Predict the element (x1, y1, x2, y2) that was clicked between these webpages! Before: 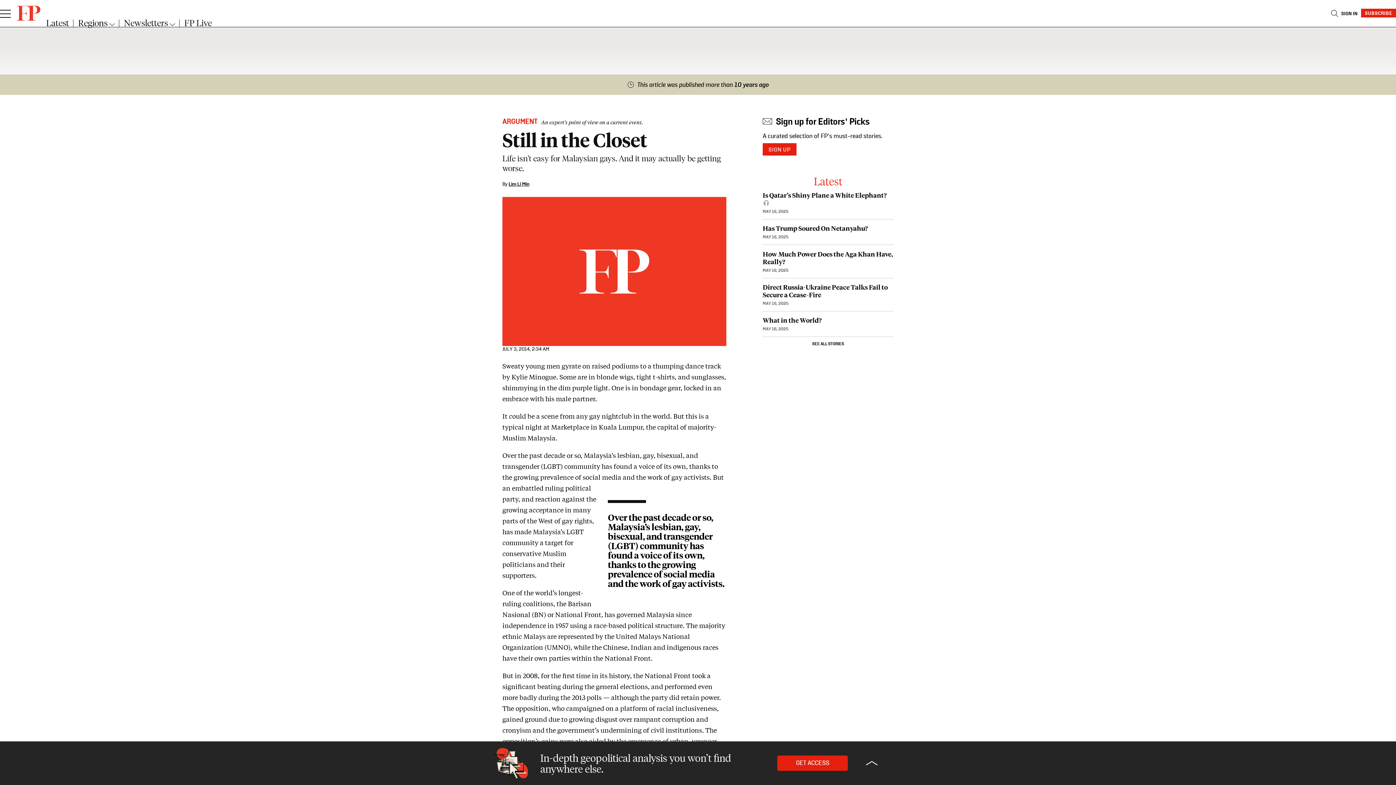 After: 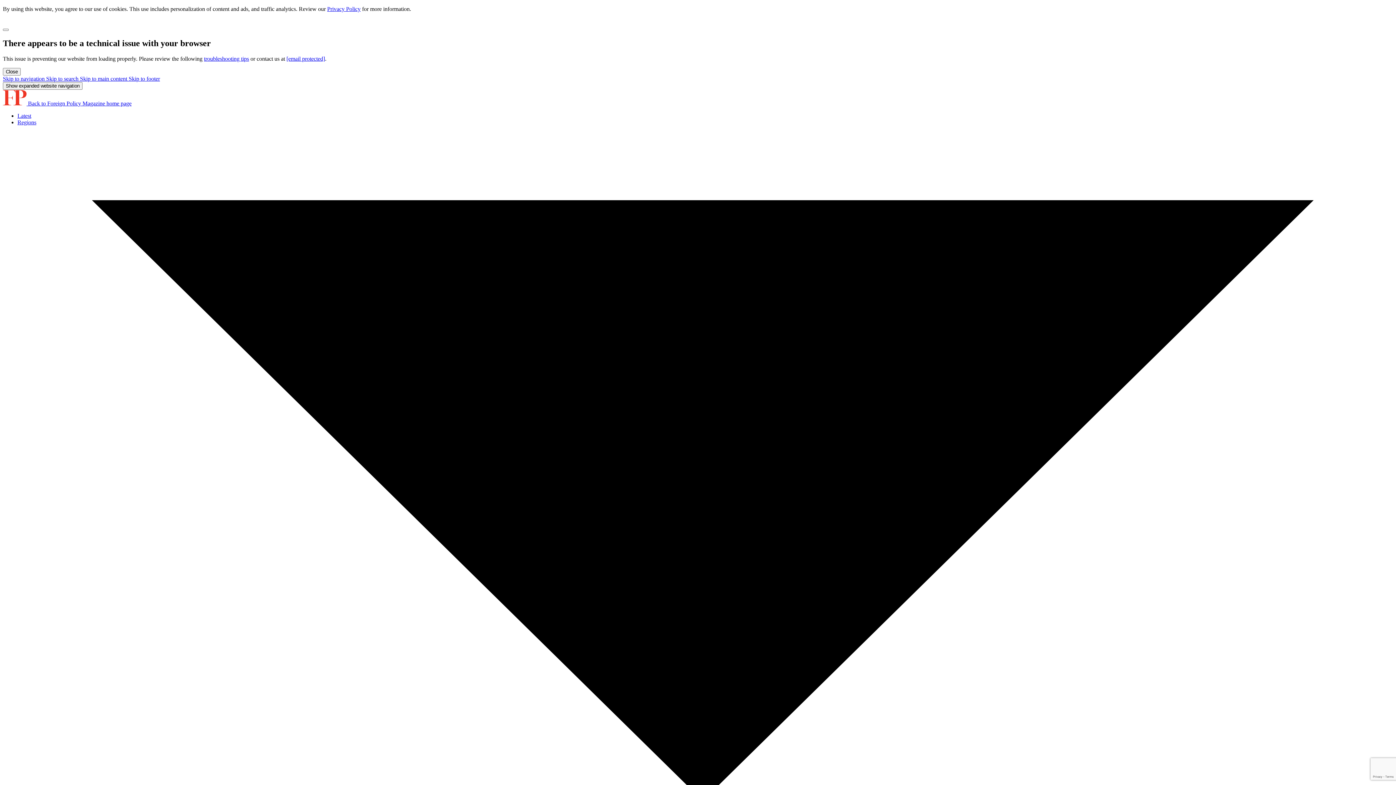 Action: label: ARGUMENT bbox: (502, 116, 537, 127)